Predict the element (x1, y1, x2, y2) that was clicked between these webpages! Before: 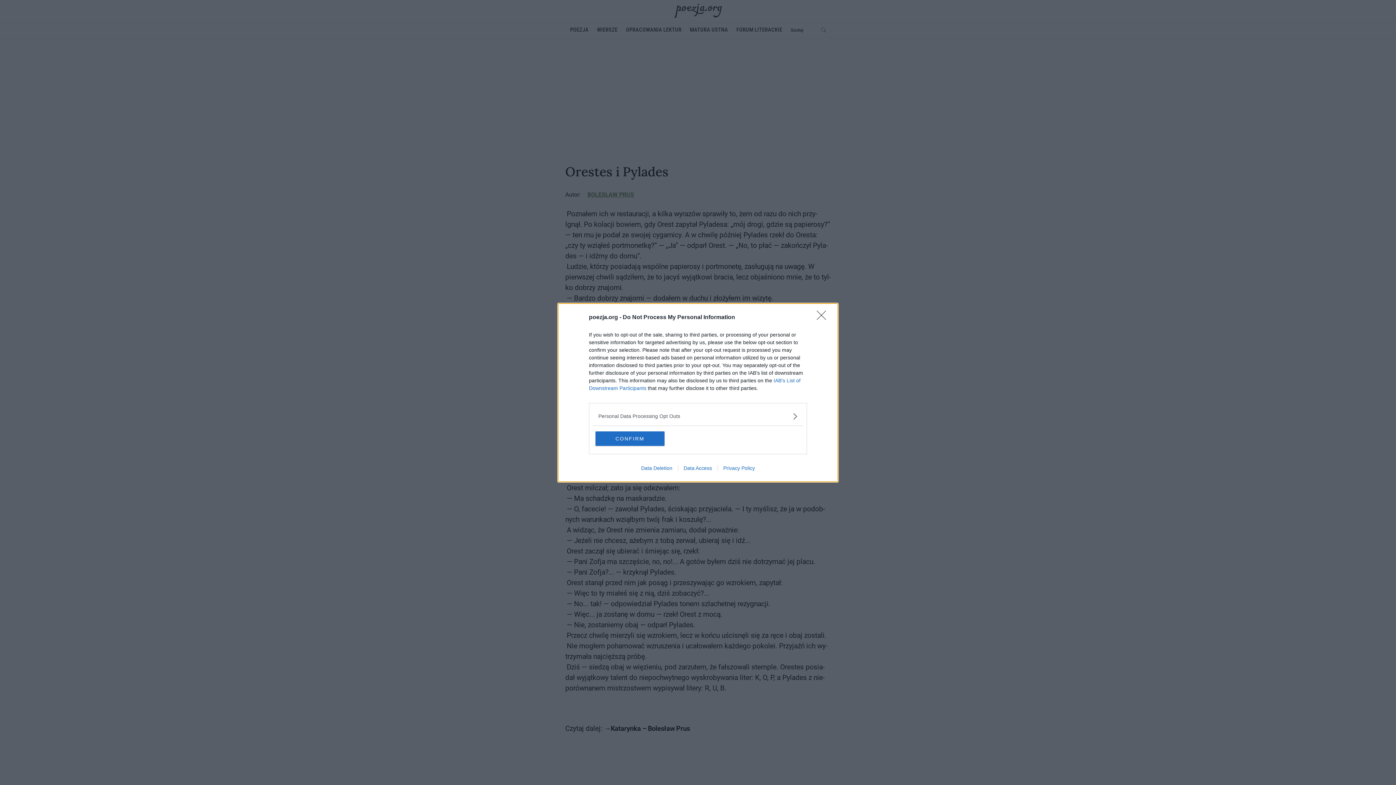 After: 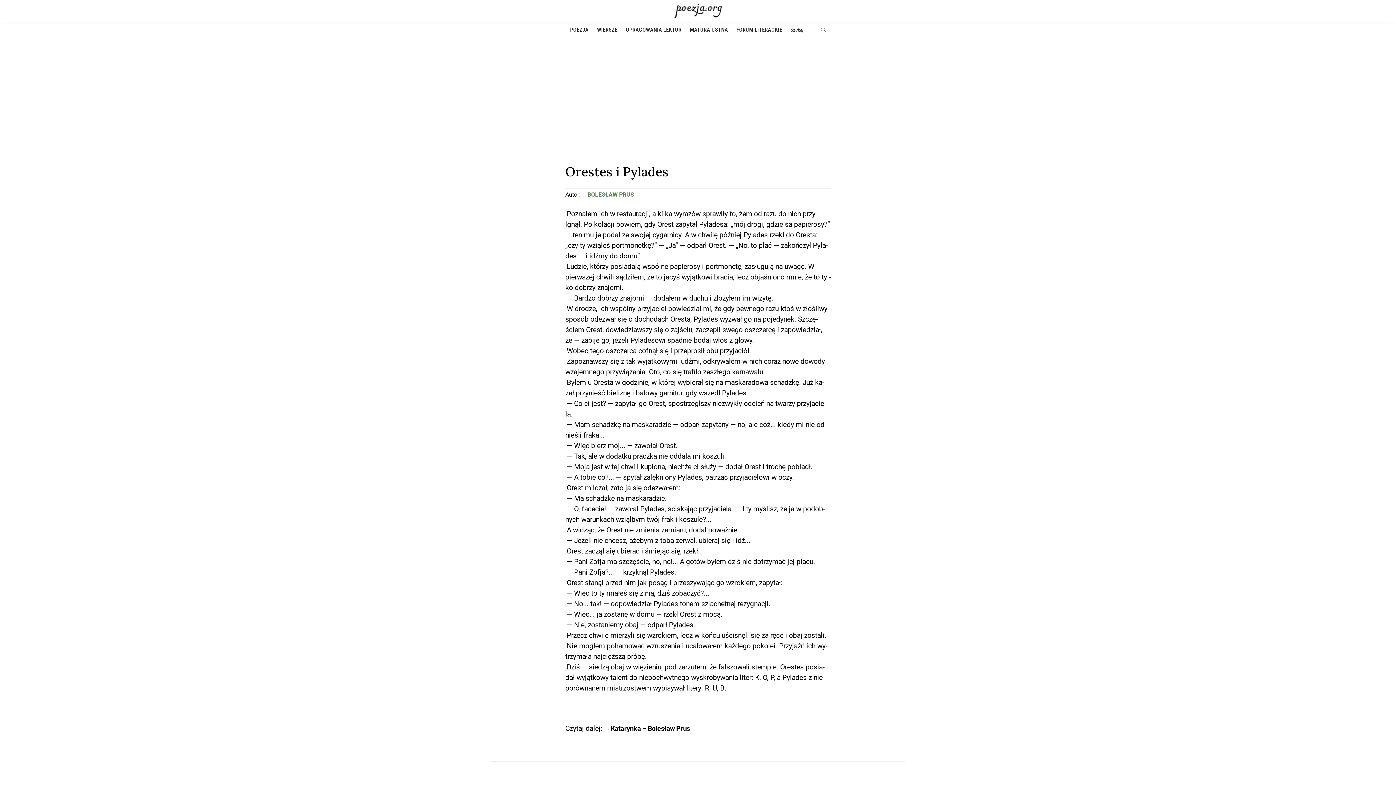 Action: bbox: (595, 431, 664, 446) label: CONFIRM